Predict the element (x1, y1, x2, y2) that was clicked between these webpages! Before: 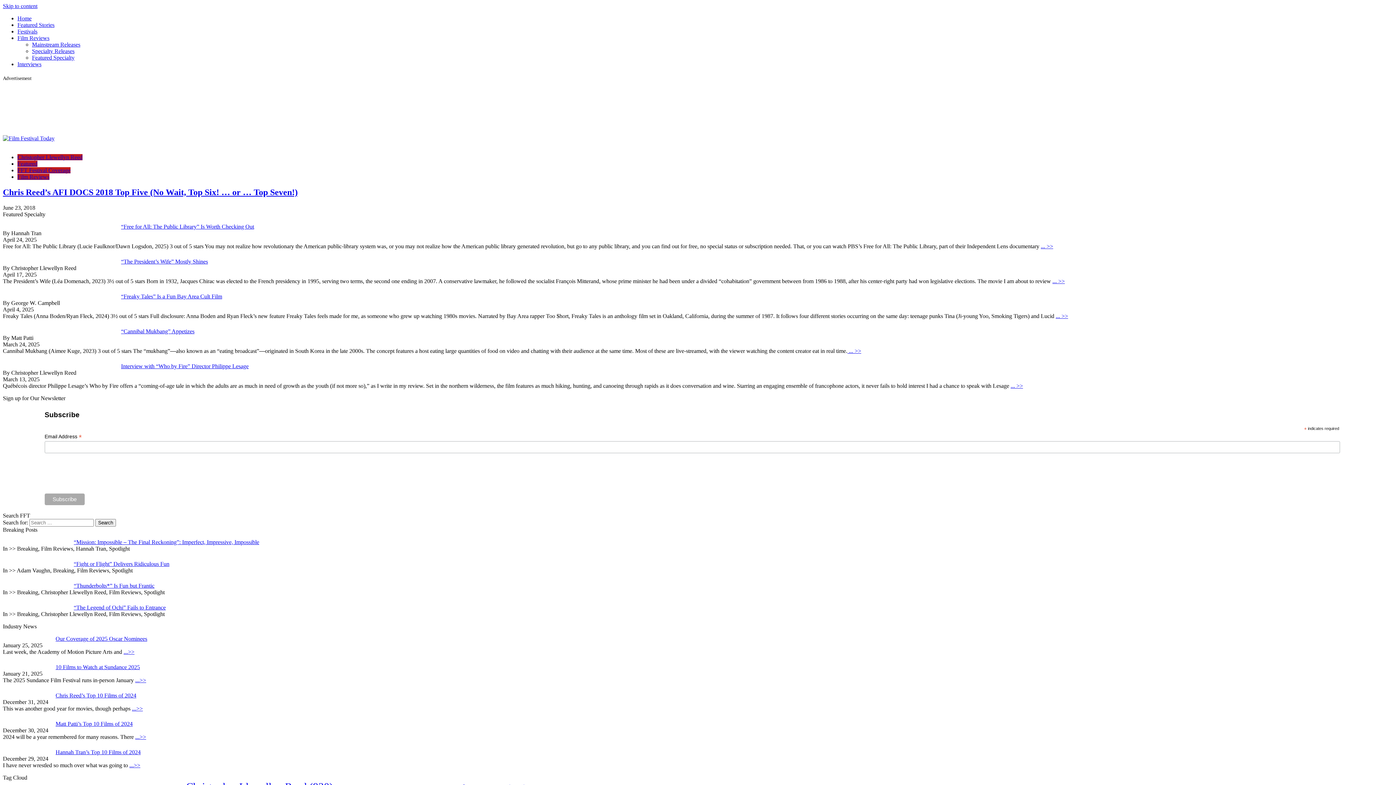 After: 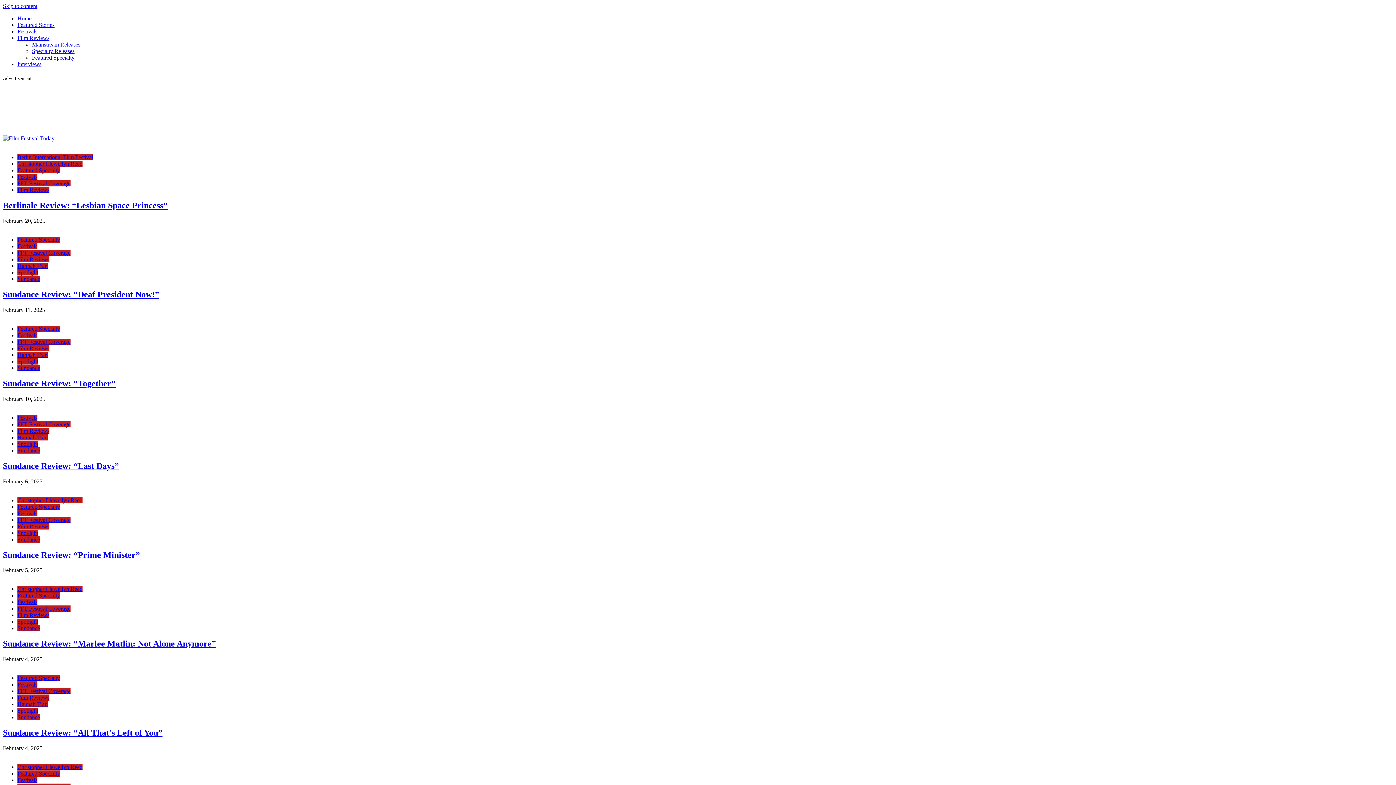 Action: label: Festivals bbox: (17, 28, 37, 34)